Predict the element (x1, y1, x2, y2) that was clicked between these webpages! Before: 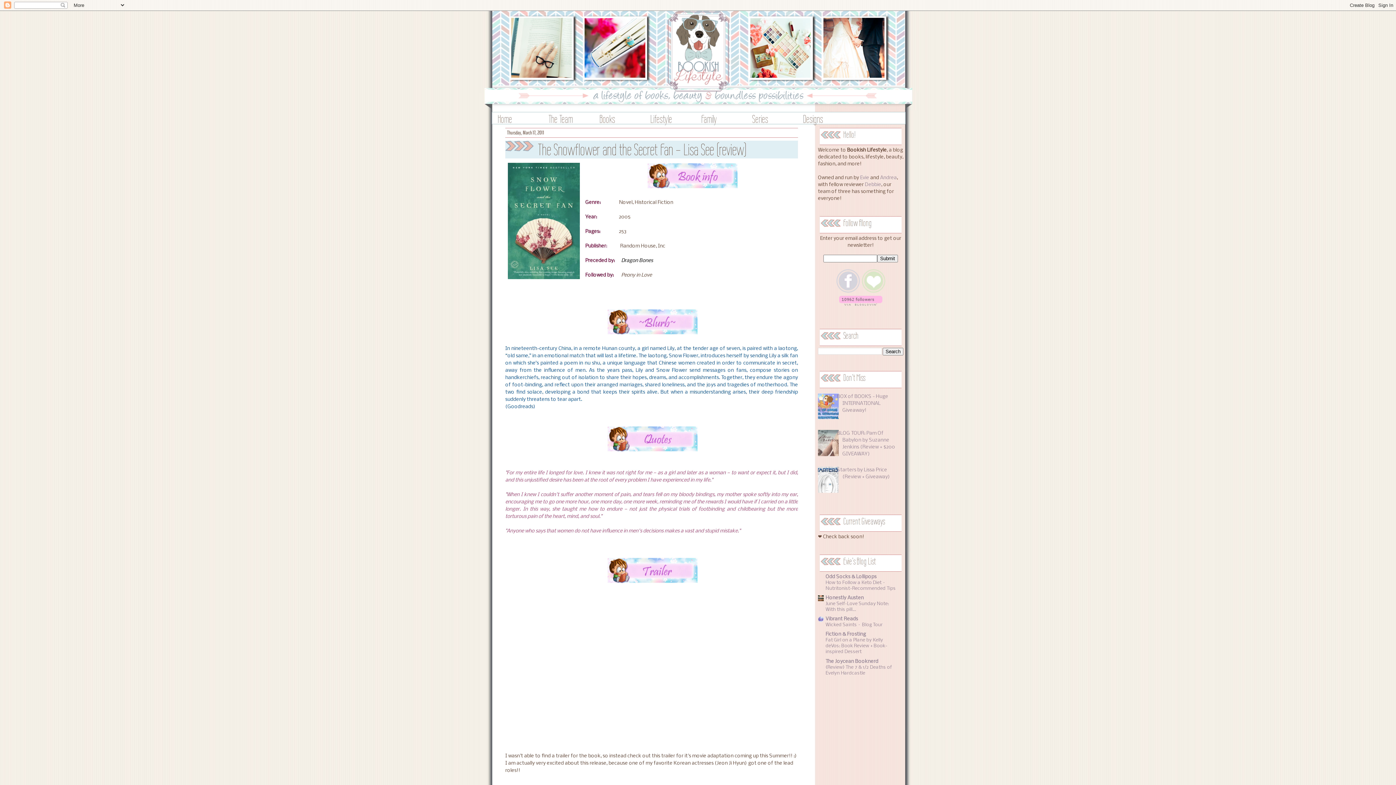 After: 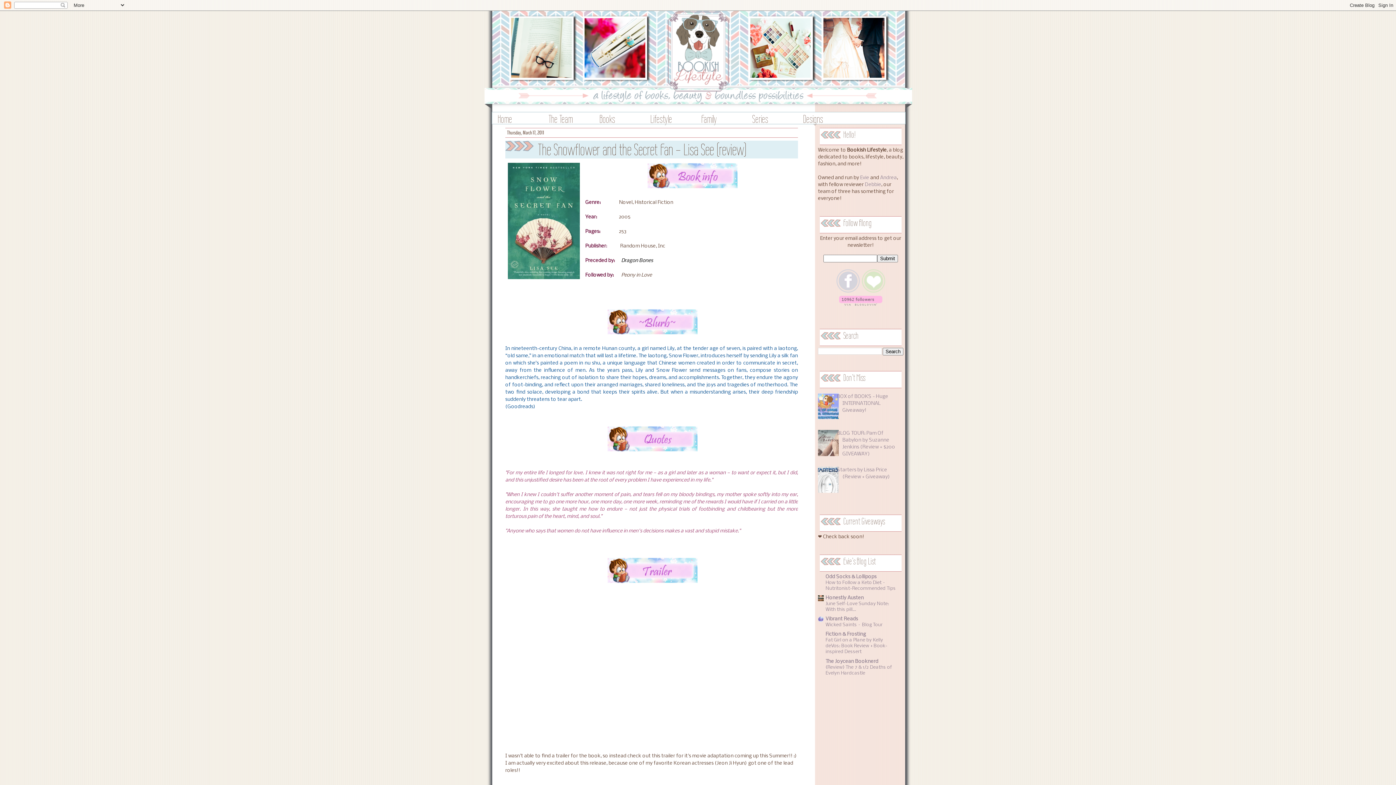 Action: bbox: (812, 415, 840, 421)